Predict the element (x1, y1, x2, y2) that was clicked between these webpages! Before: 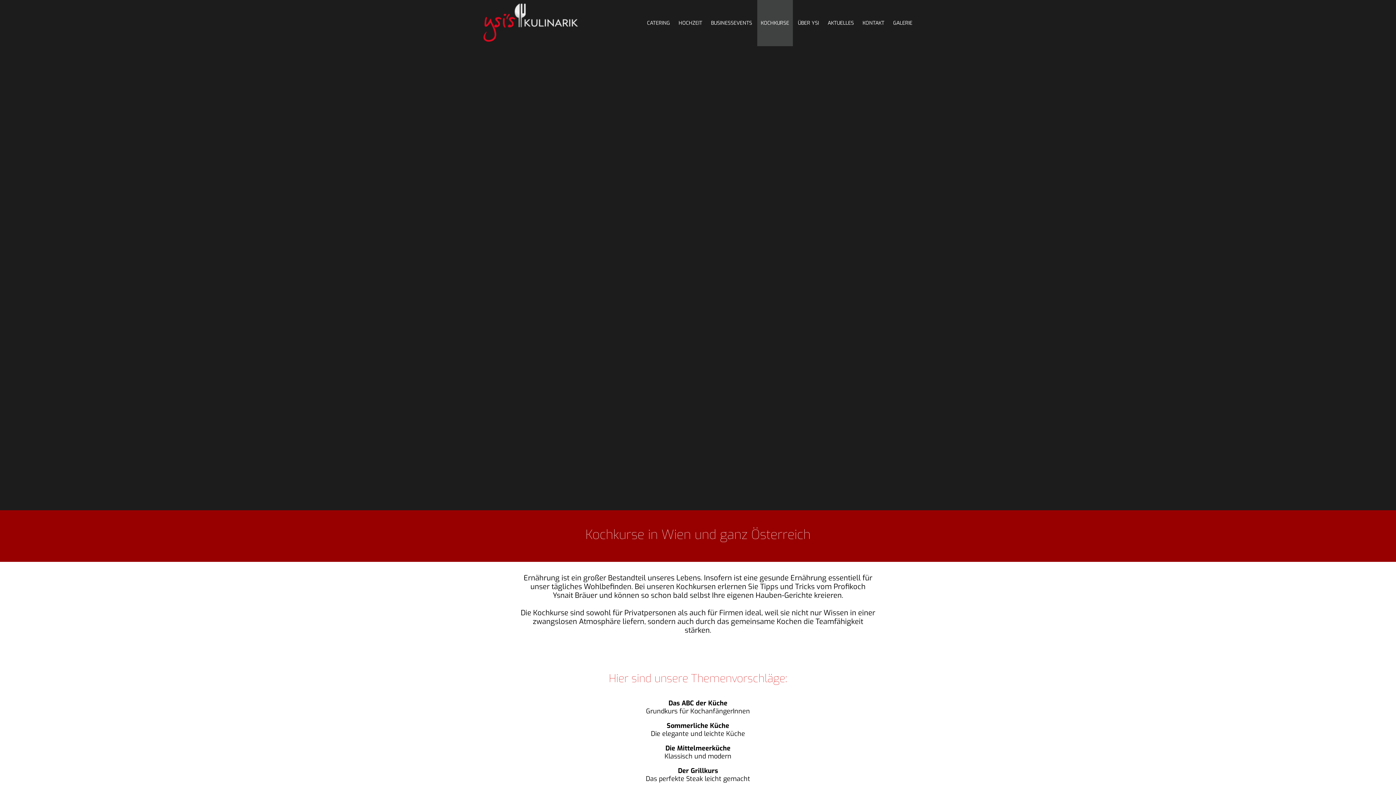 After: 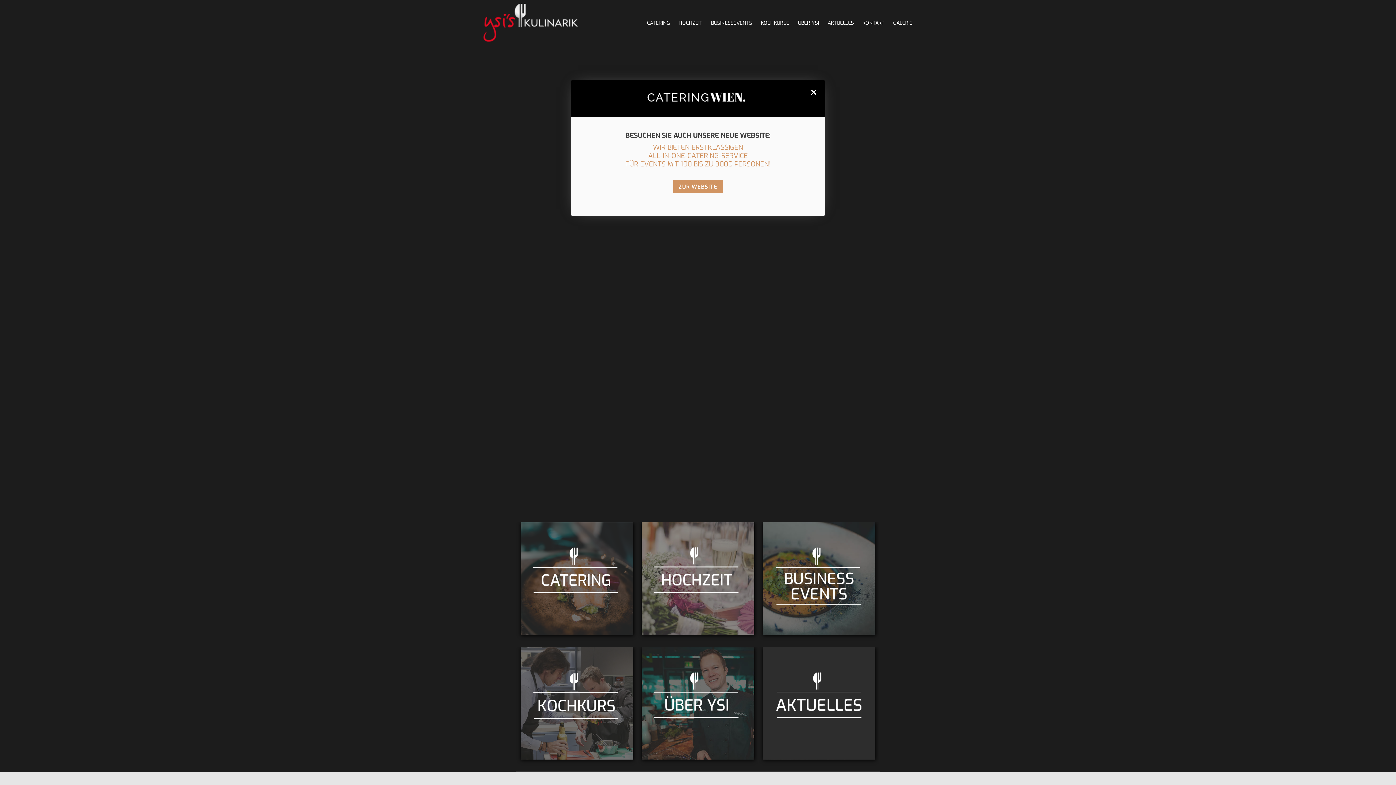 Action: bbox: (480, 39, 581, 46)